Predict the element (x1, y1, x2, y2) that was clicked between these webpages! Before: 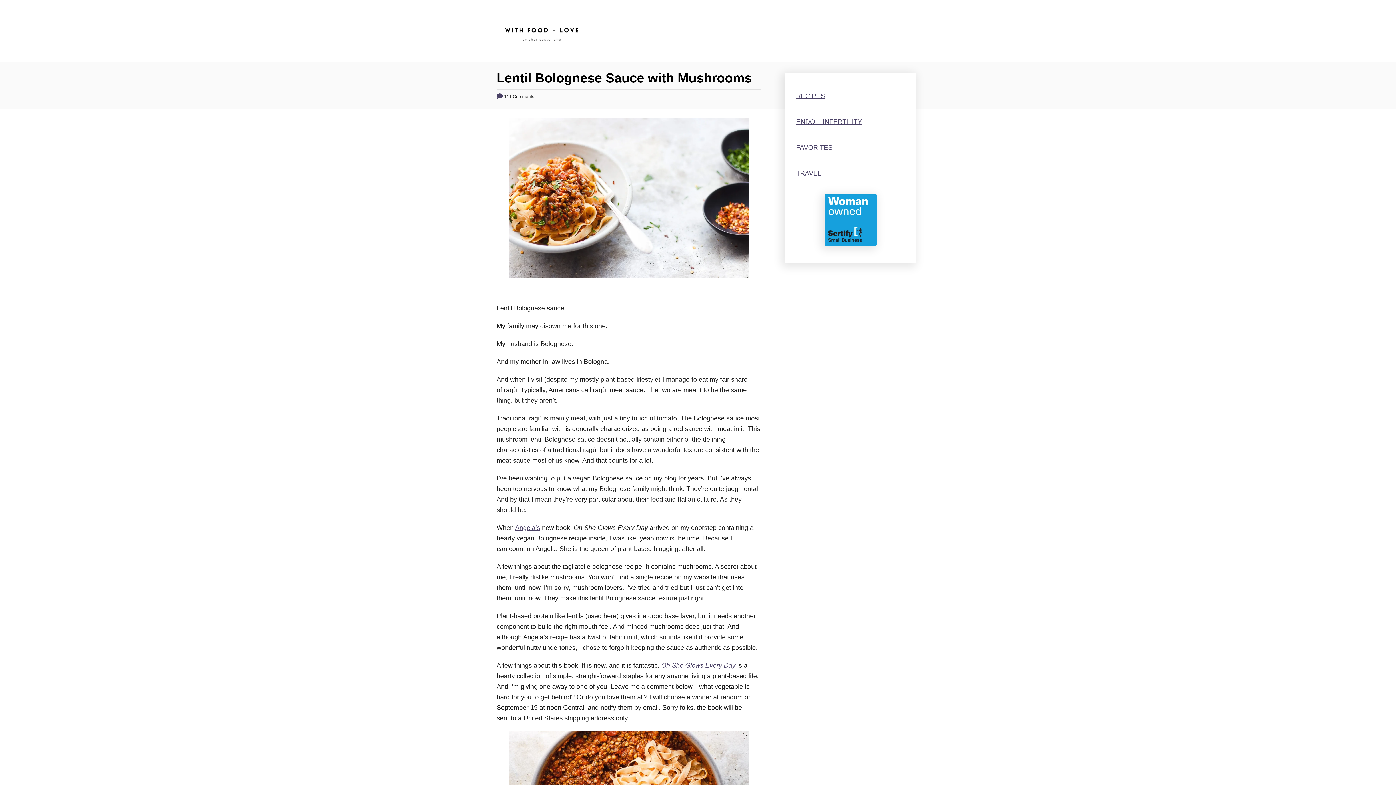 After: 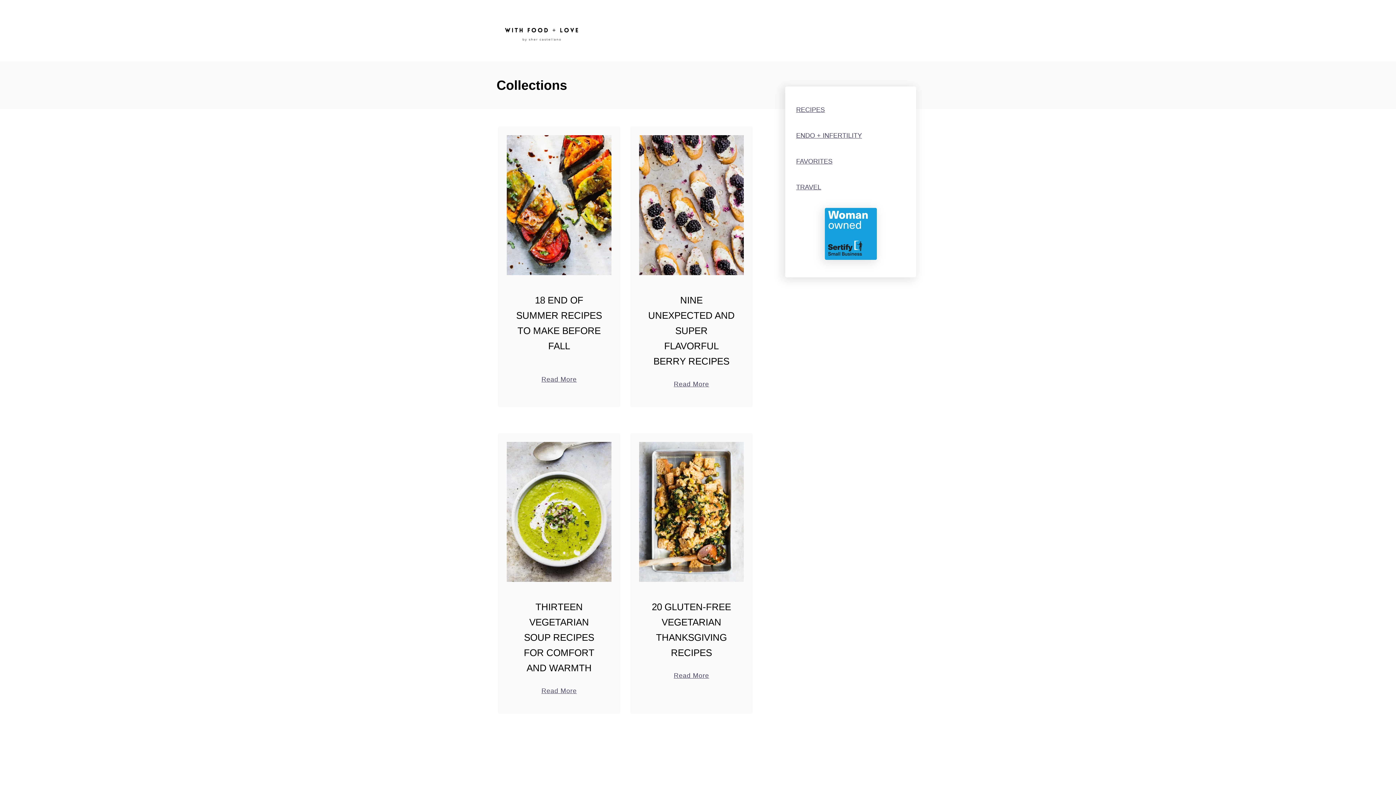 Action: label: FAVORITES bbox: (796, 144, 832, 151)